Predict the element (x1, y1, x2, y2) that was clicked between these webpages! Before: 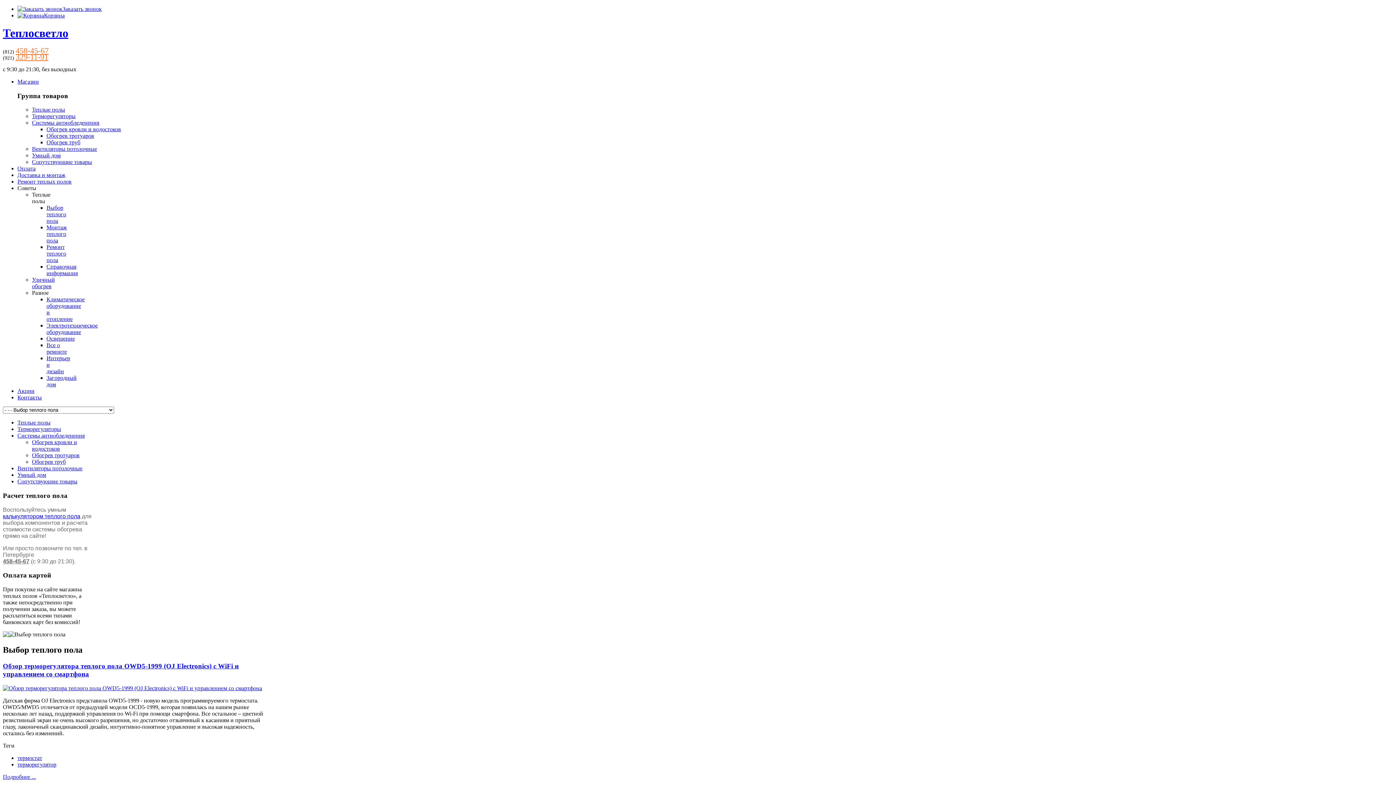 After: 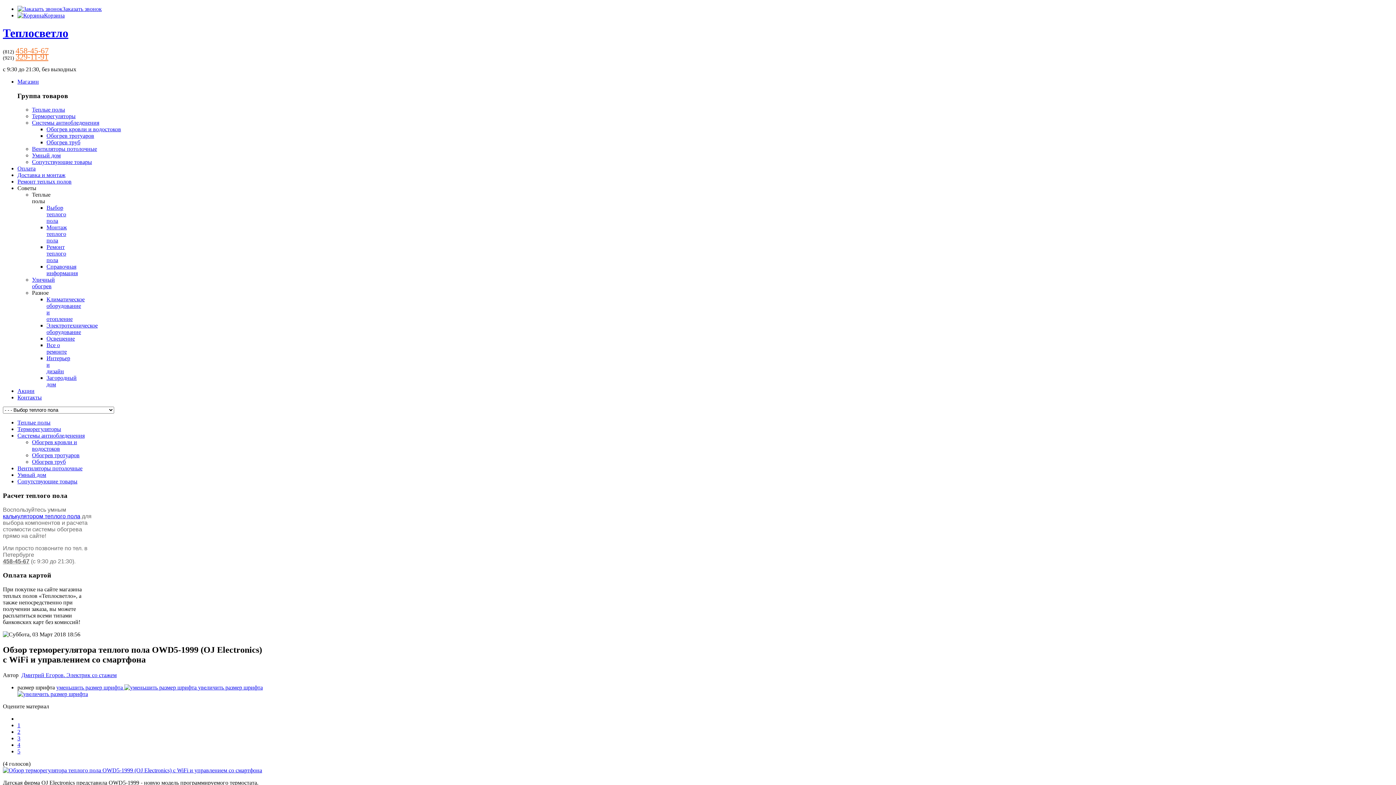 Action: bbox: (2, 685, 262, 691)